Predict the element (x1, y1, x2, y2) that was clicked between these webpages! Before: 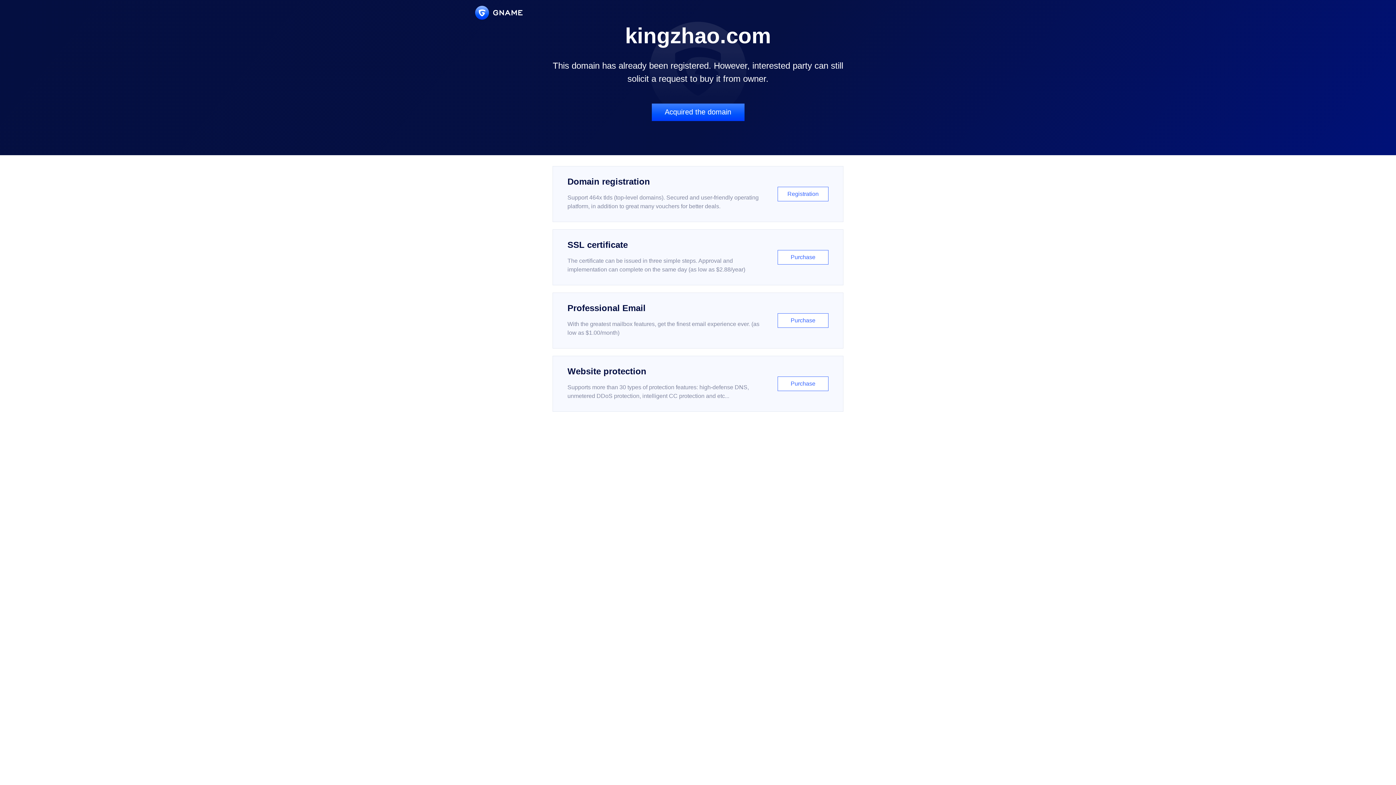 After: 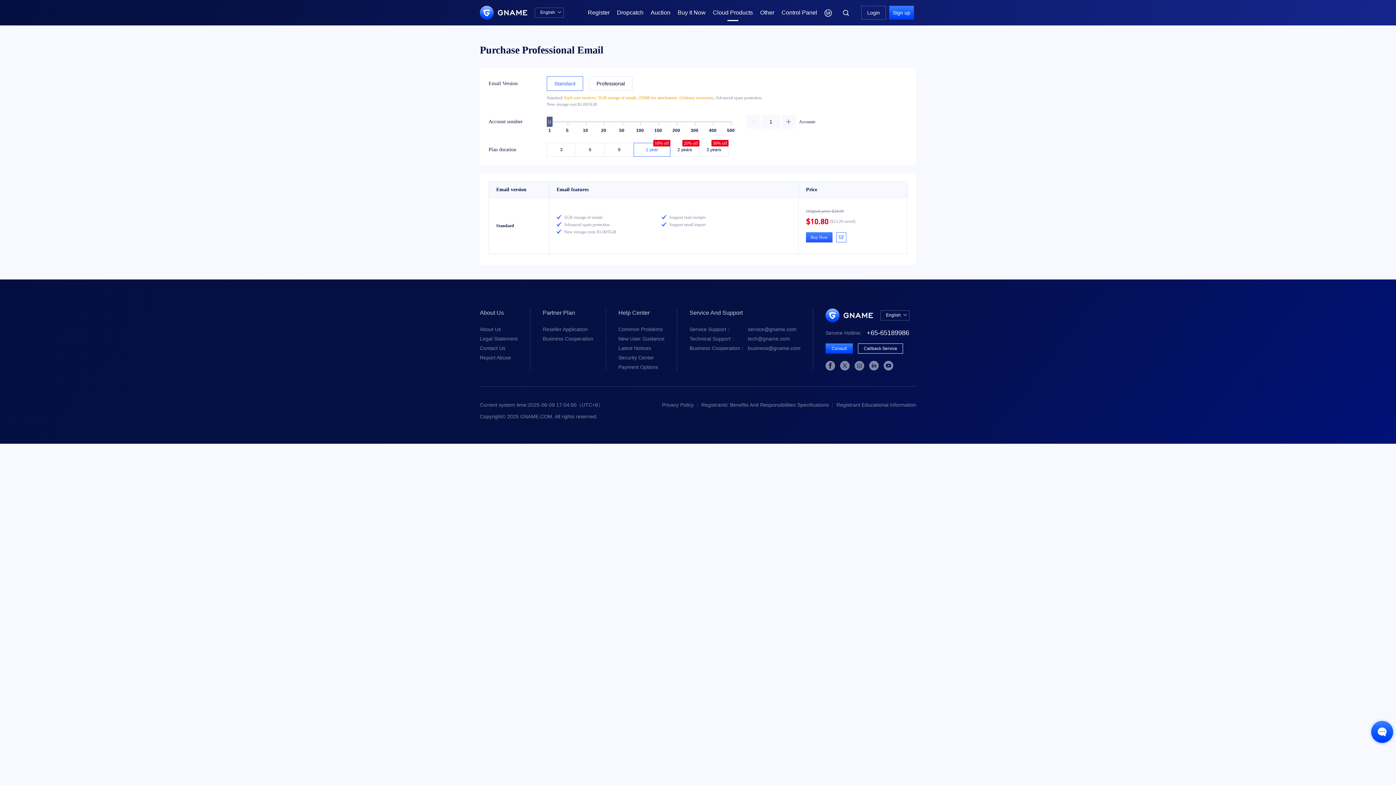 Action: bbox: (552, 292, 843, 348) label: Professional Email

With the greatest mailbox features, get the finest email experience ever. (as low as $1.00/month)

Purchase